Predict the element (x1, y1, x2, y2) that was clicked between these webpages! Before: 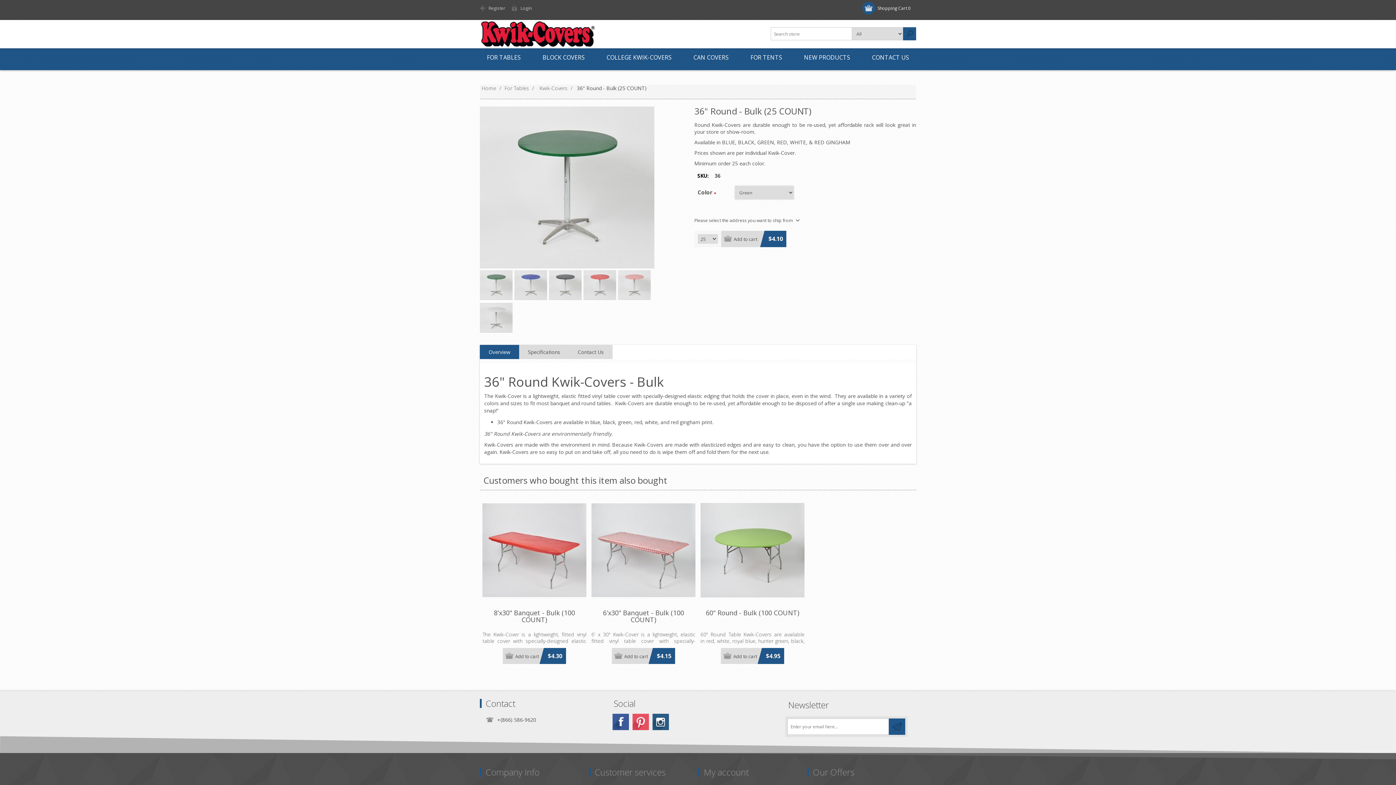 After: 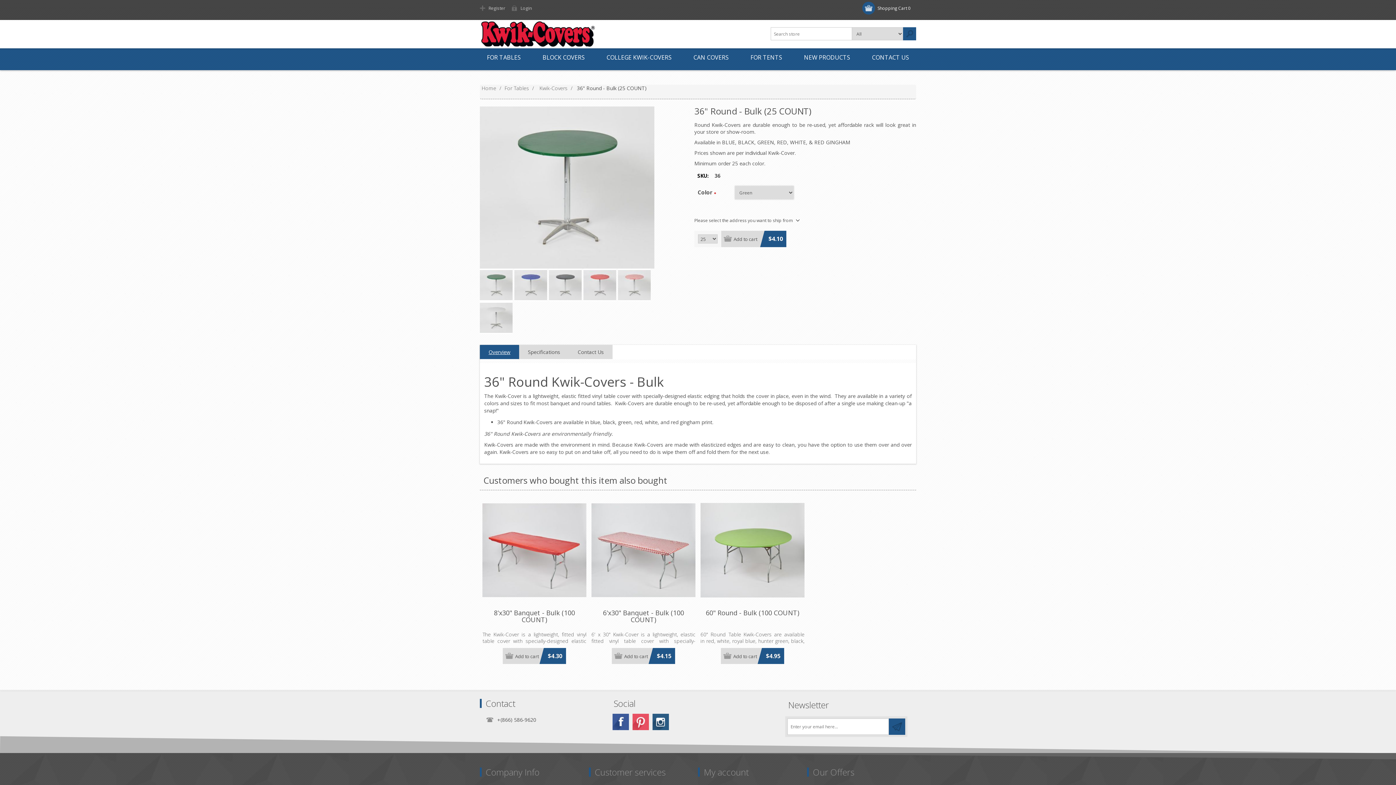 Action: bbox: (480, 345, 519, 359) label: Overview